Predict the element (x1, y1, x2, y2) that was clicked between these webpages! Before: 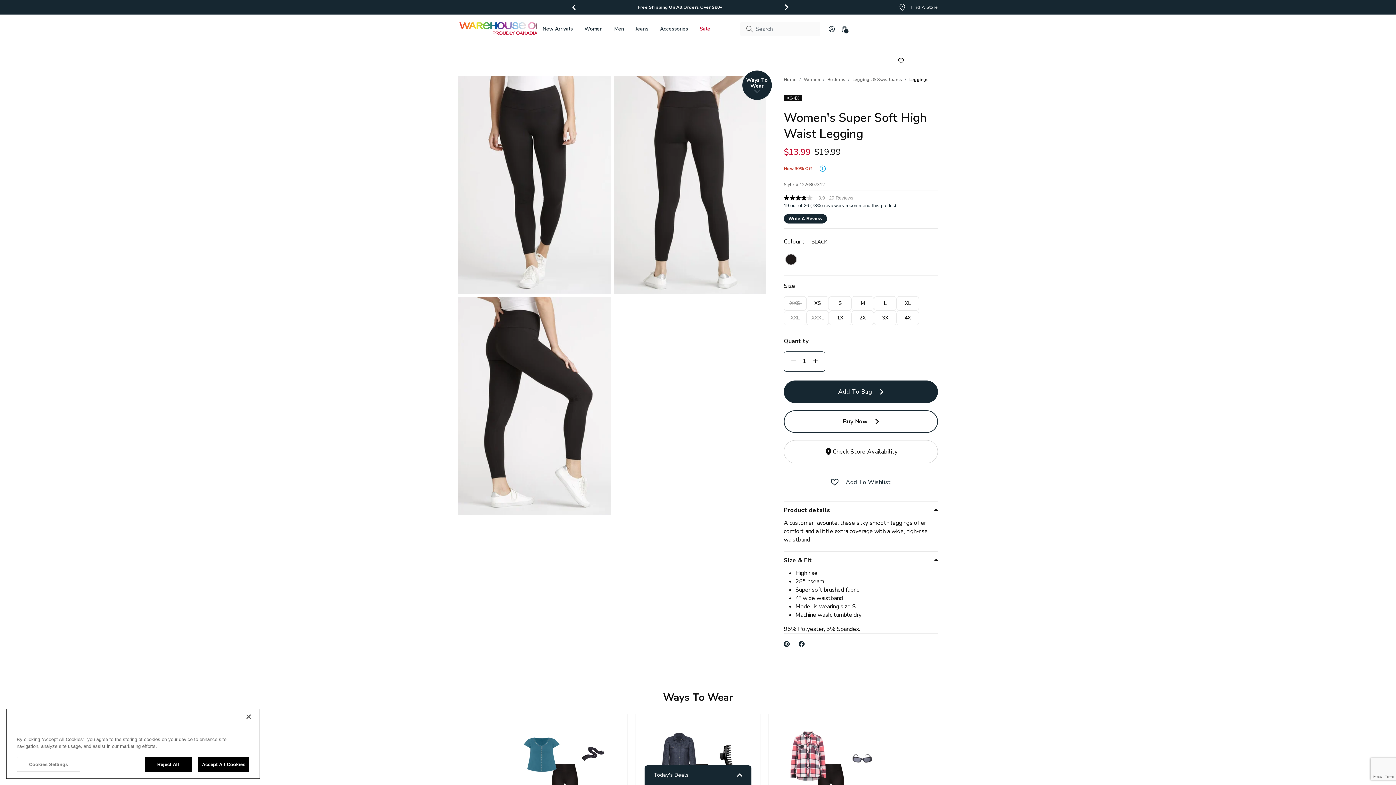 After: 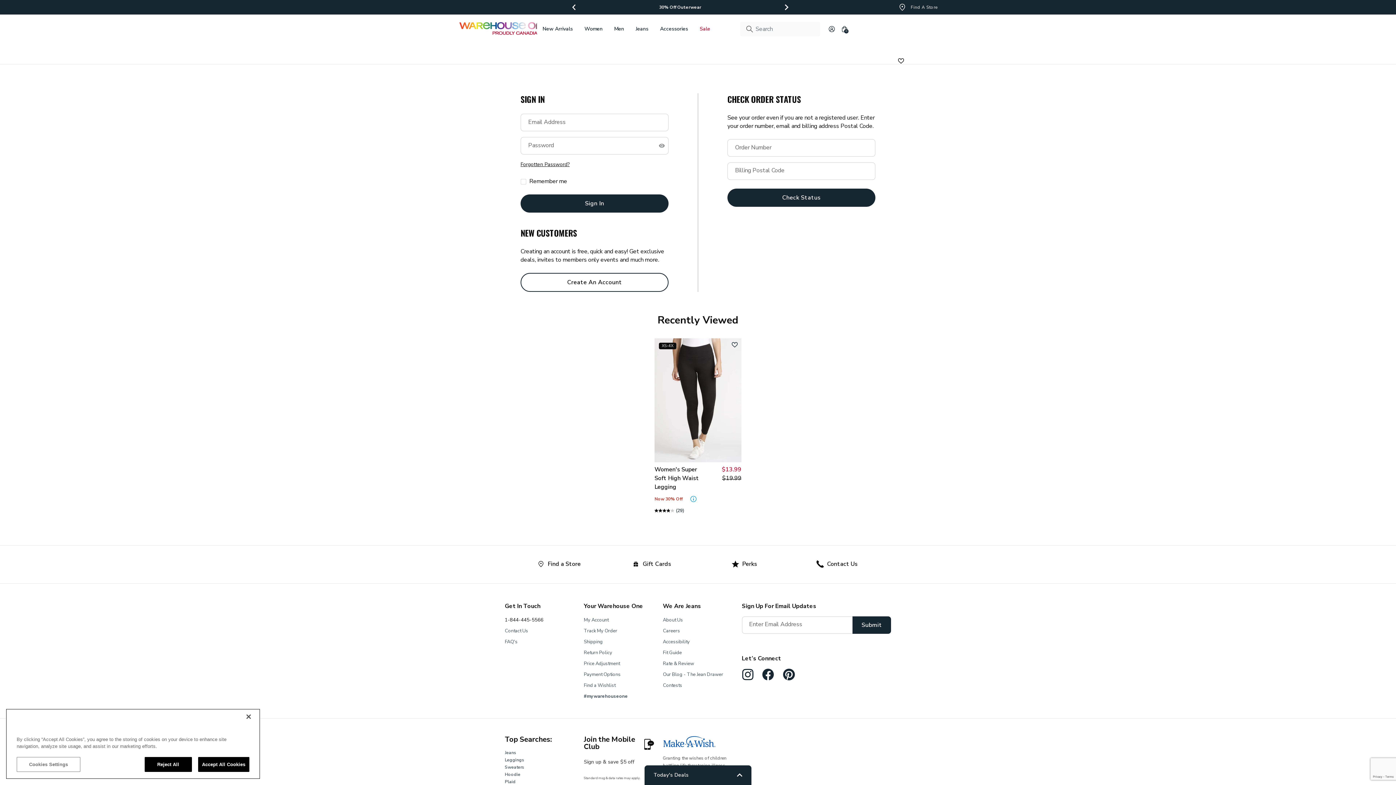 Action: bbox: (827, 24, 836, 33) label: Login to your account